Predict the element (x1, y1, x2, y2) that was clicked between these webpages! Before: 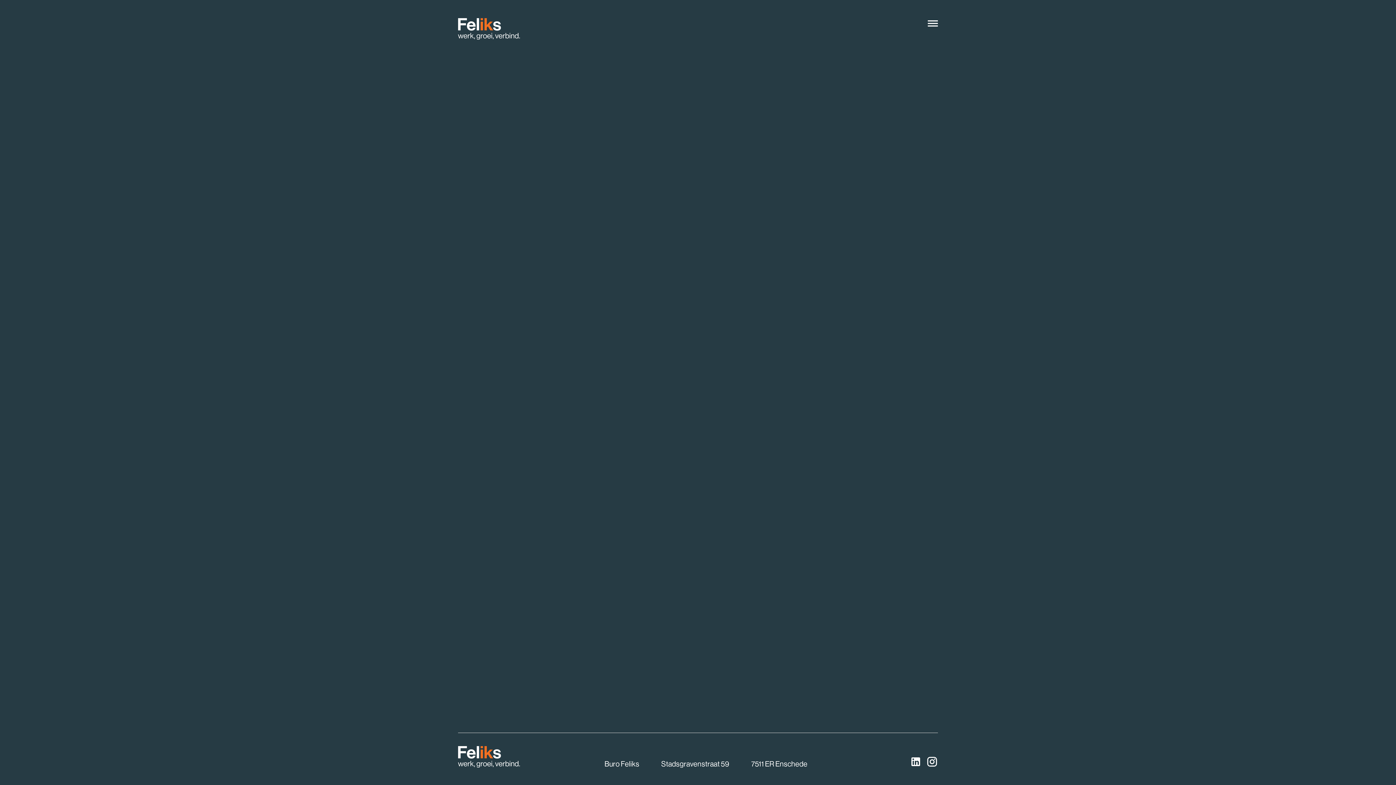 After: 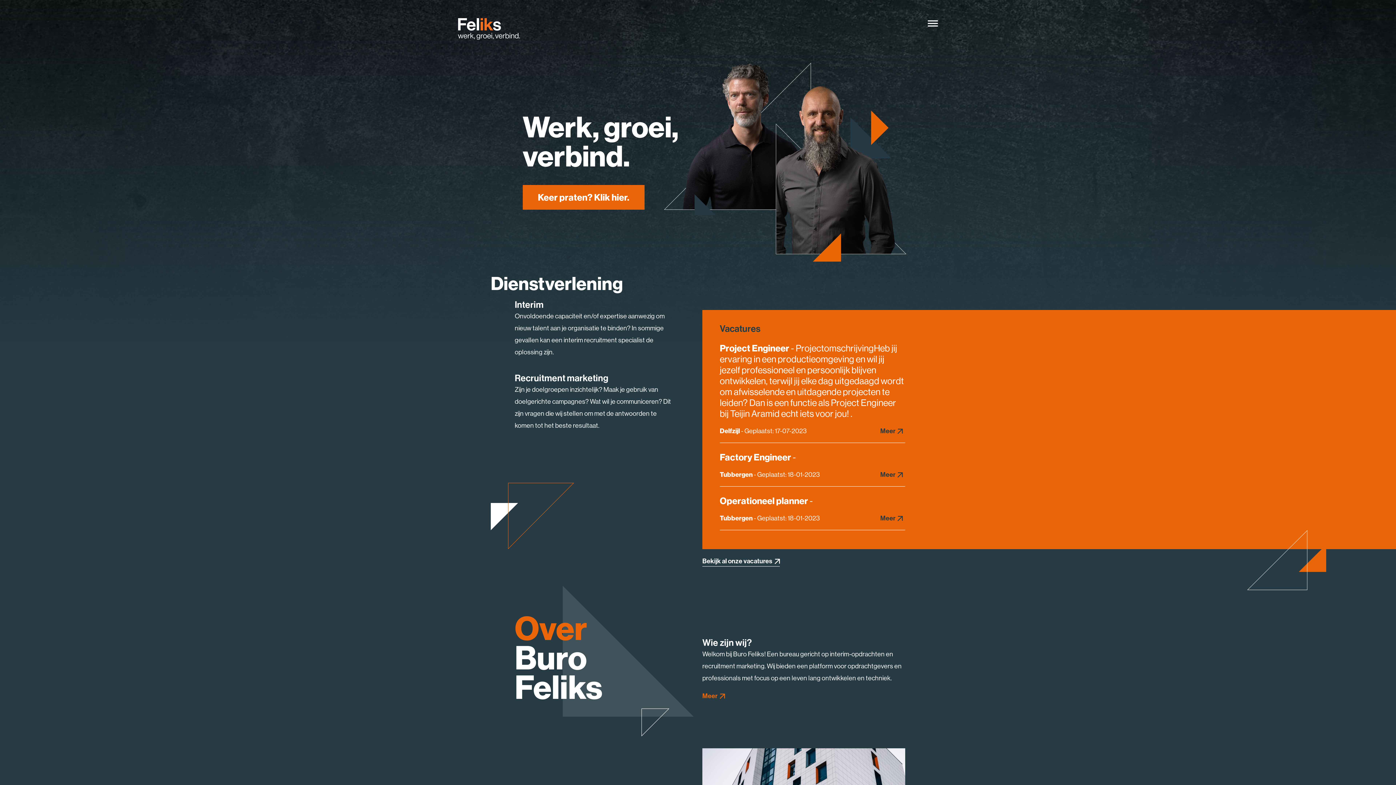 Action: bbox: (458, 746, 520, 769)